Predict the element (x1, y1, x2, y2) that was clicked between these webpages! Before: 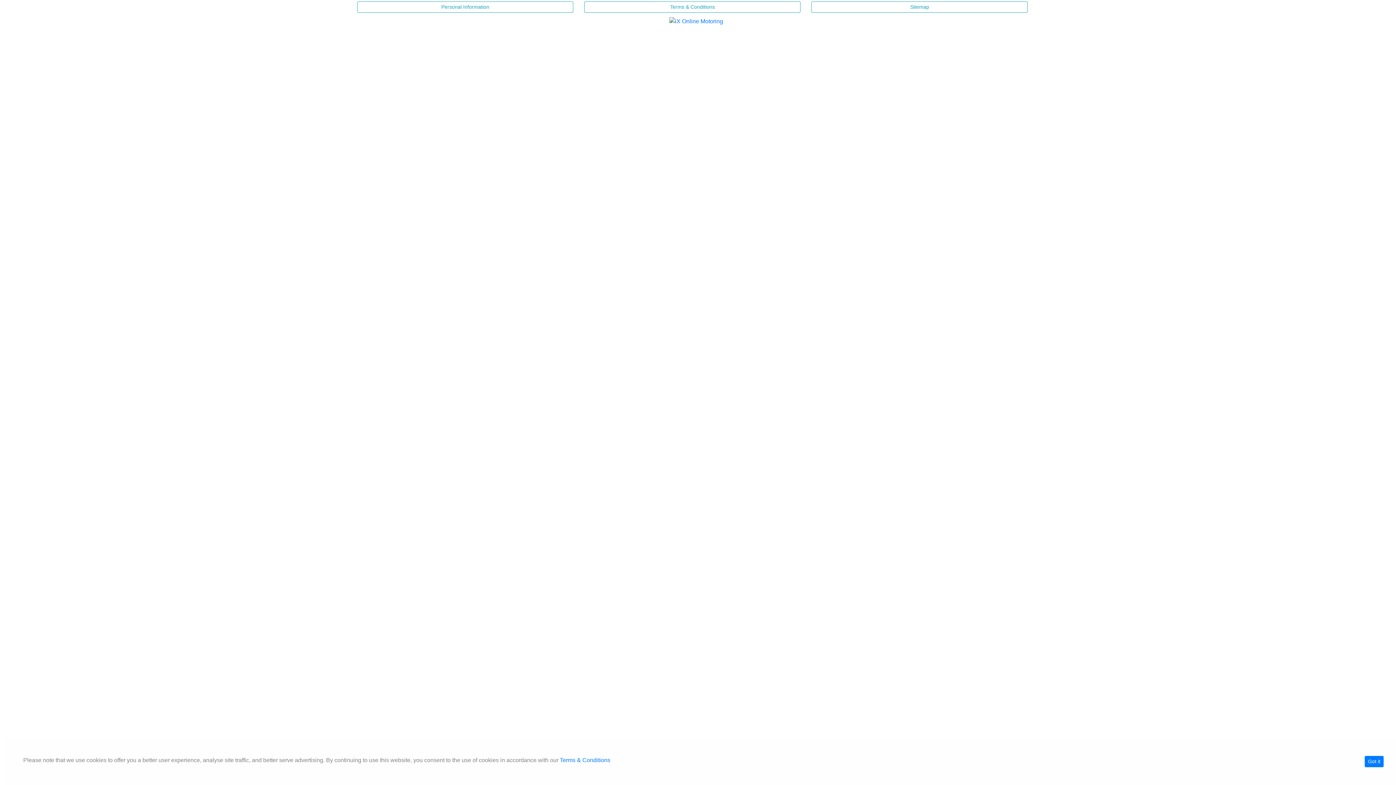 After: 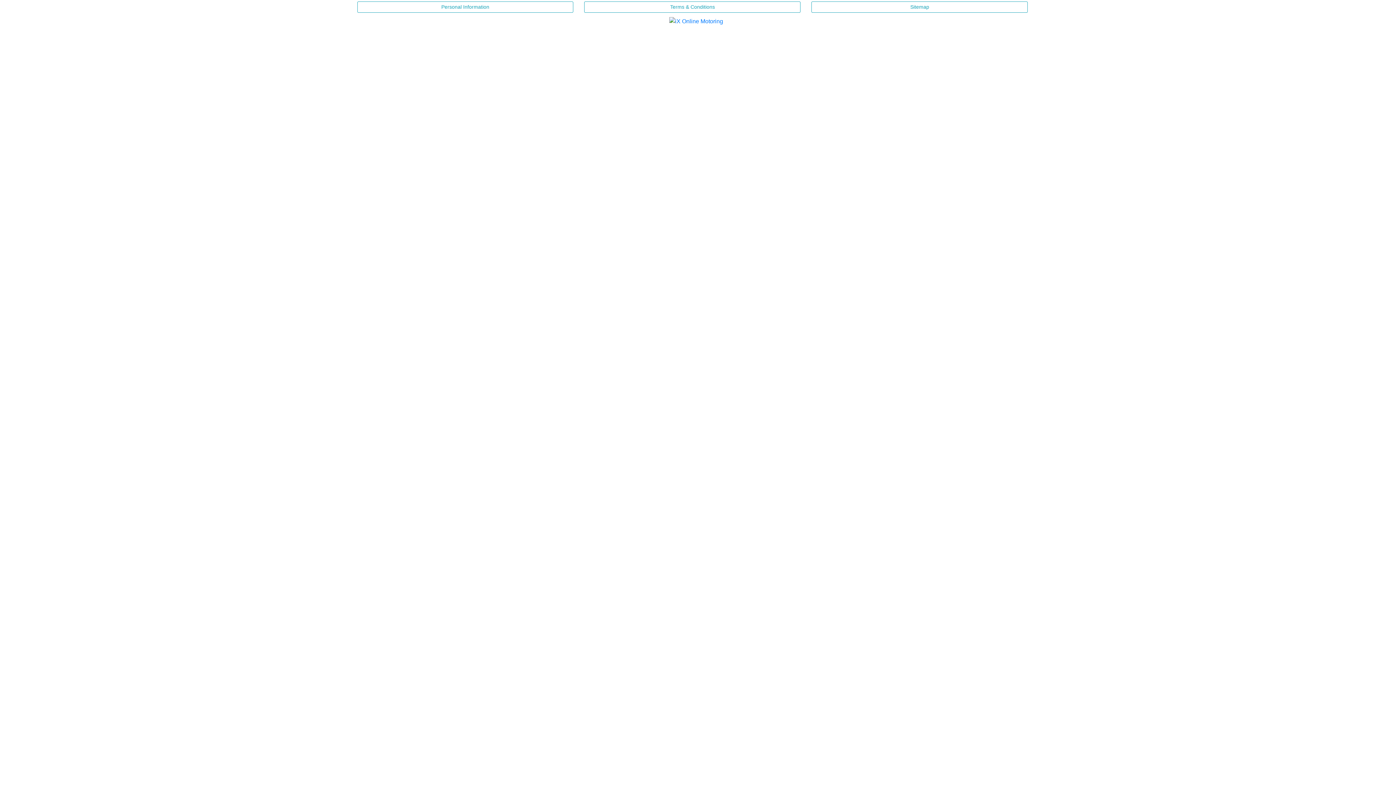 Action: label: Got it bbox: (1365, 756, 1384, 767)